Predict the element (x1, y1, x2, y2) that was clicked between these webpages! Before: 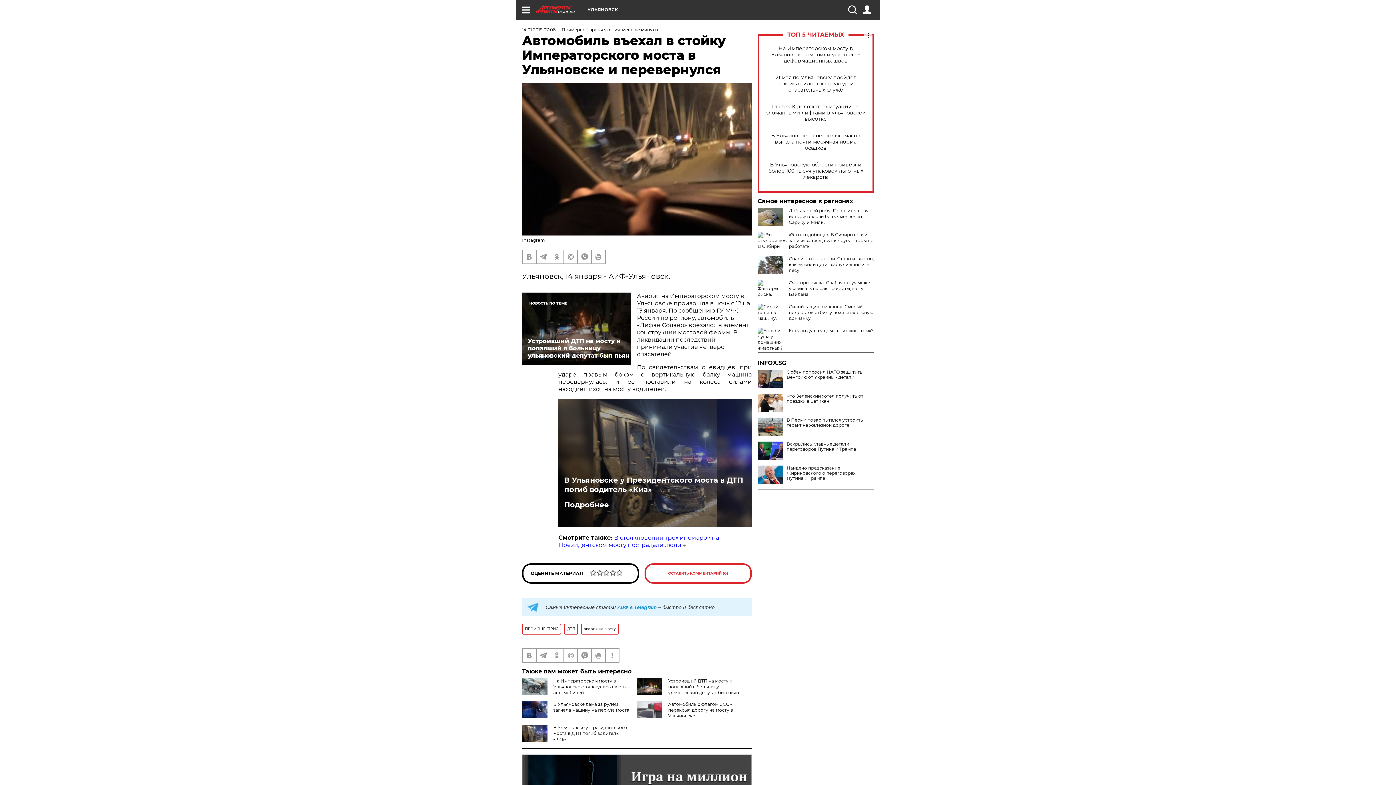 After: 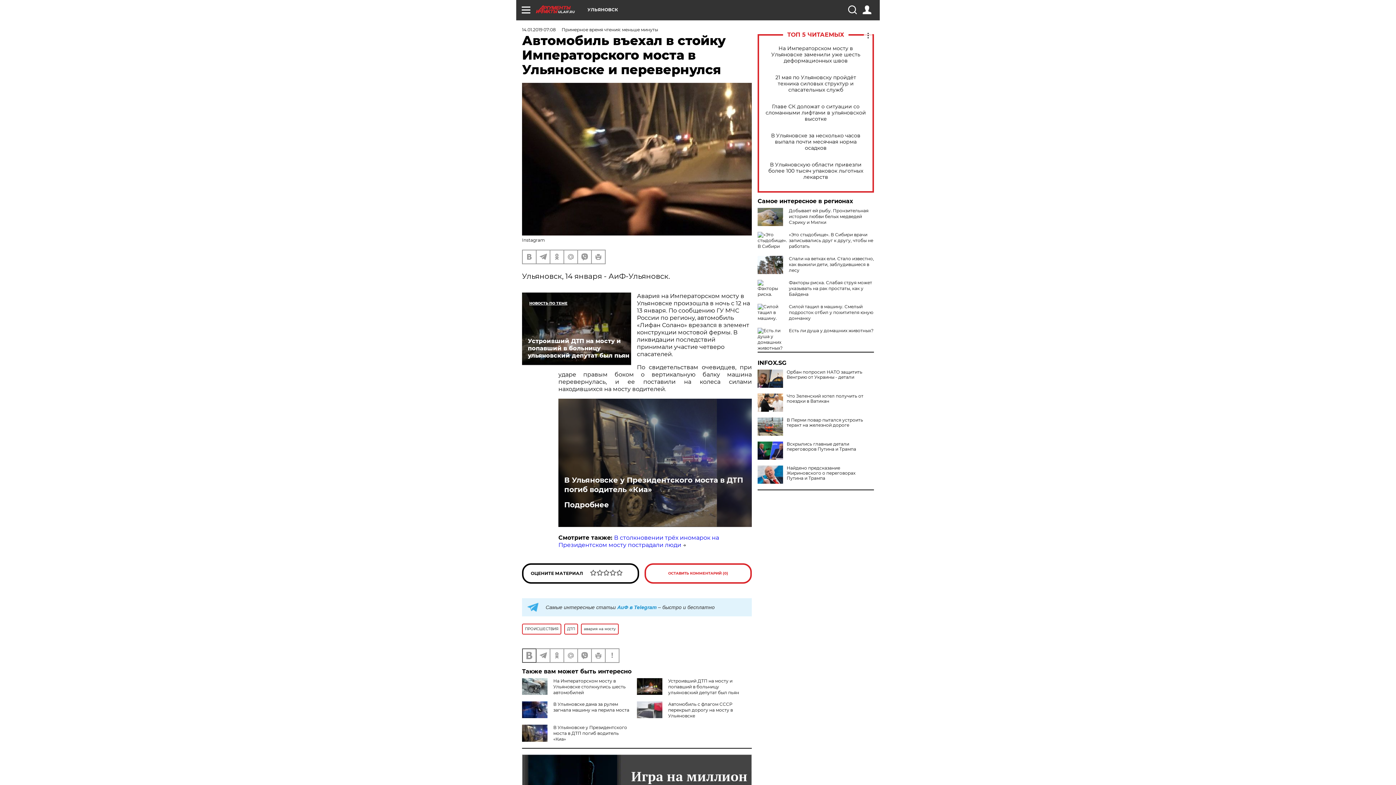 Action: bbox: (522, 649, 536, 662)